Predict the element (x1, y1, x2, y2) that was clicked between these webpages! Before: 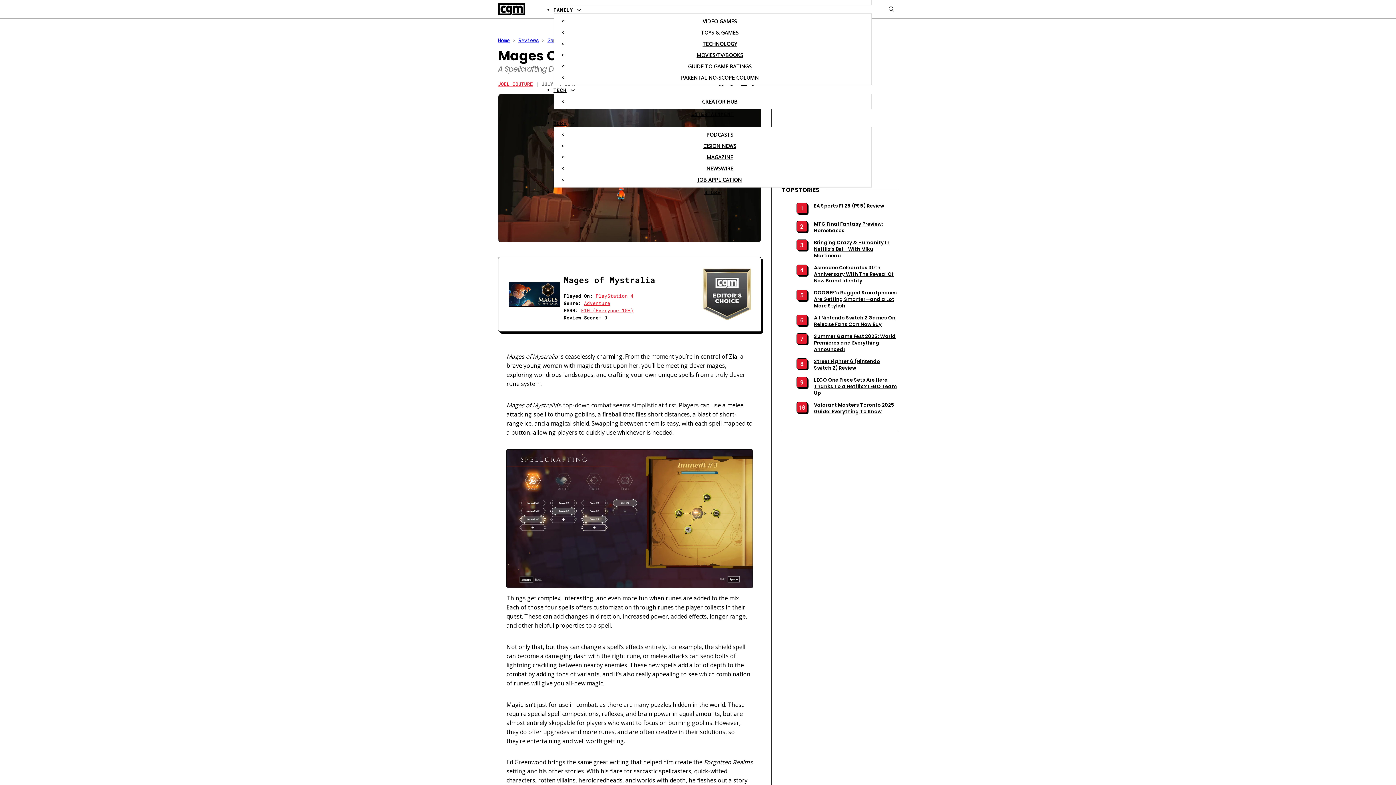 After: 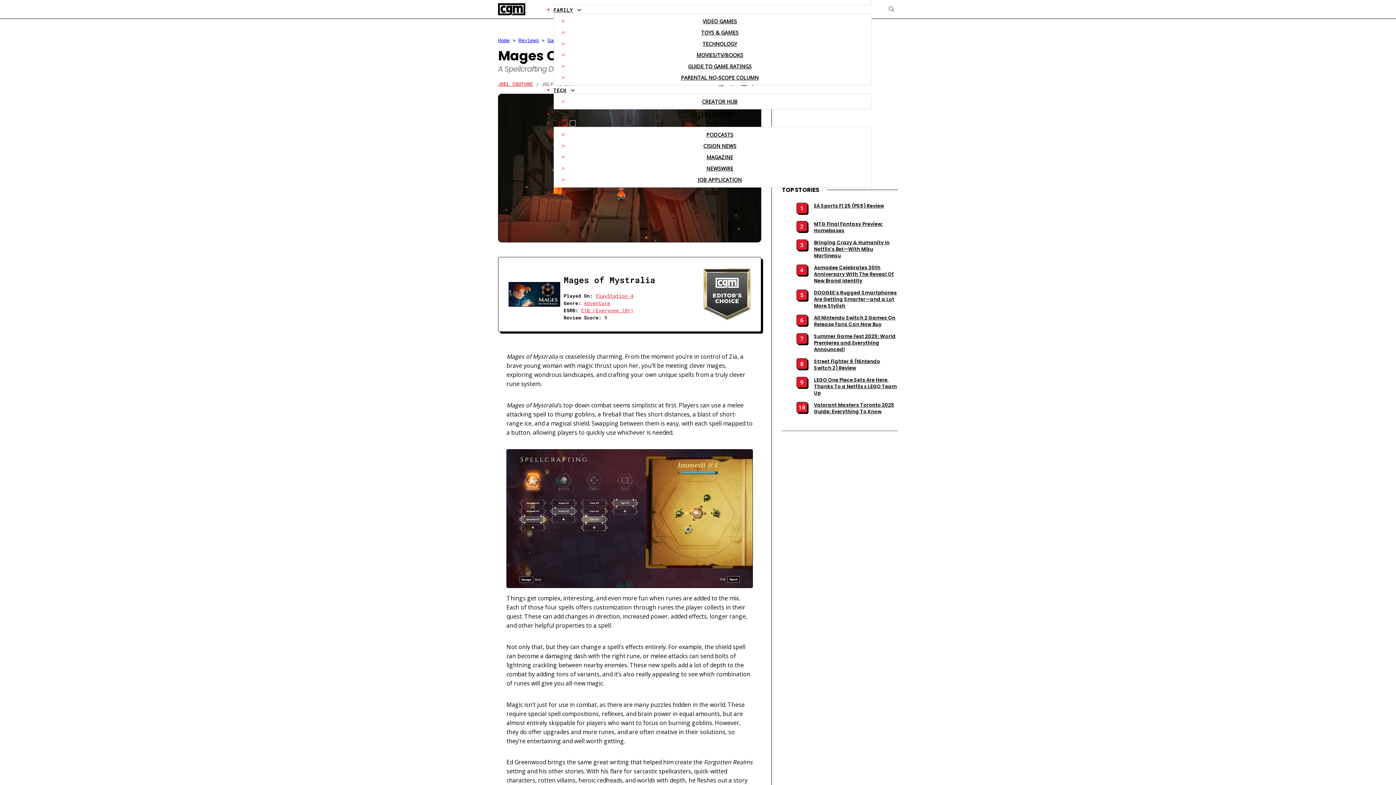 Action: label: More Sub menu bbox: (570, 120, 575, 125)